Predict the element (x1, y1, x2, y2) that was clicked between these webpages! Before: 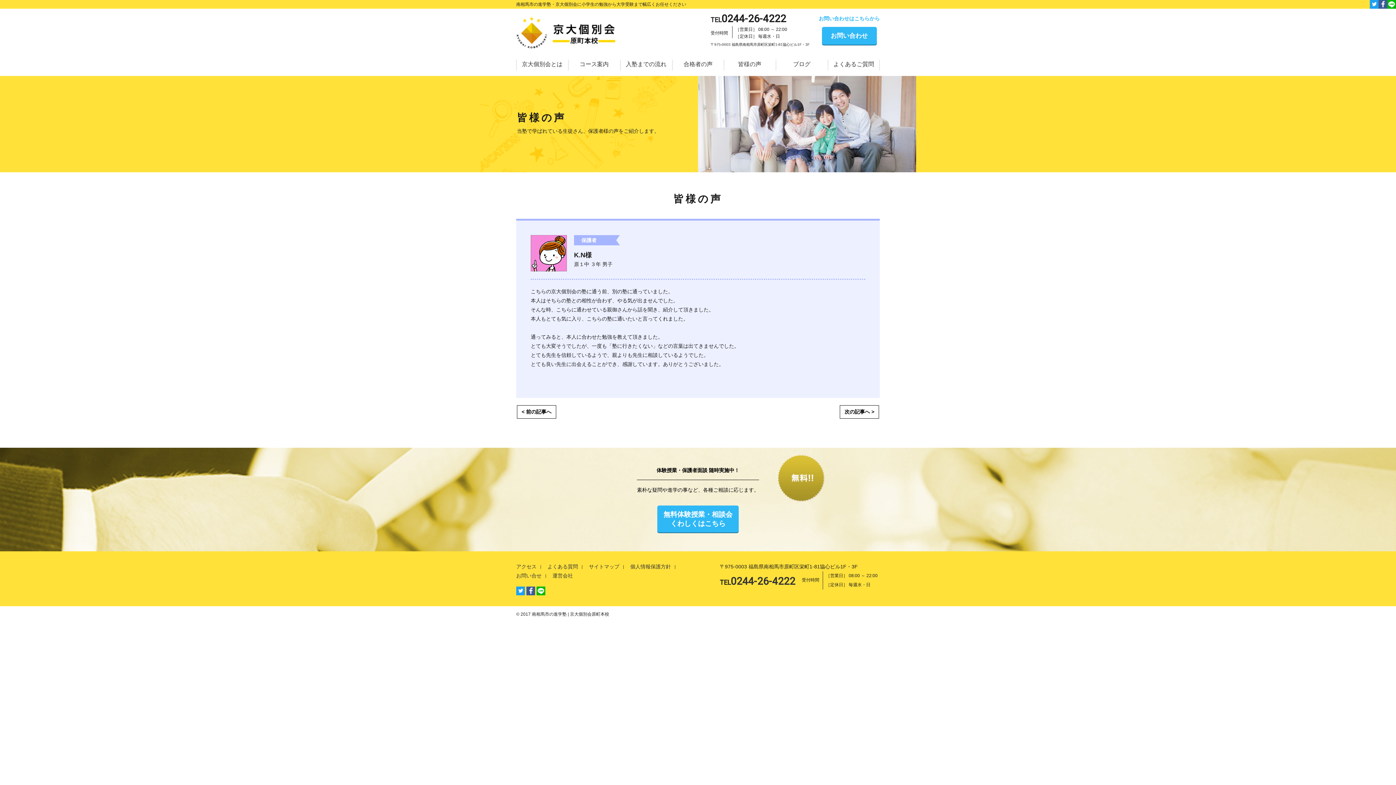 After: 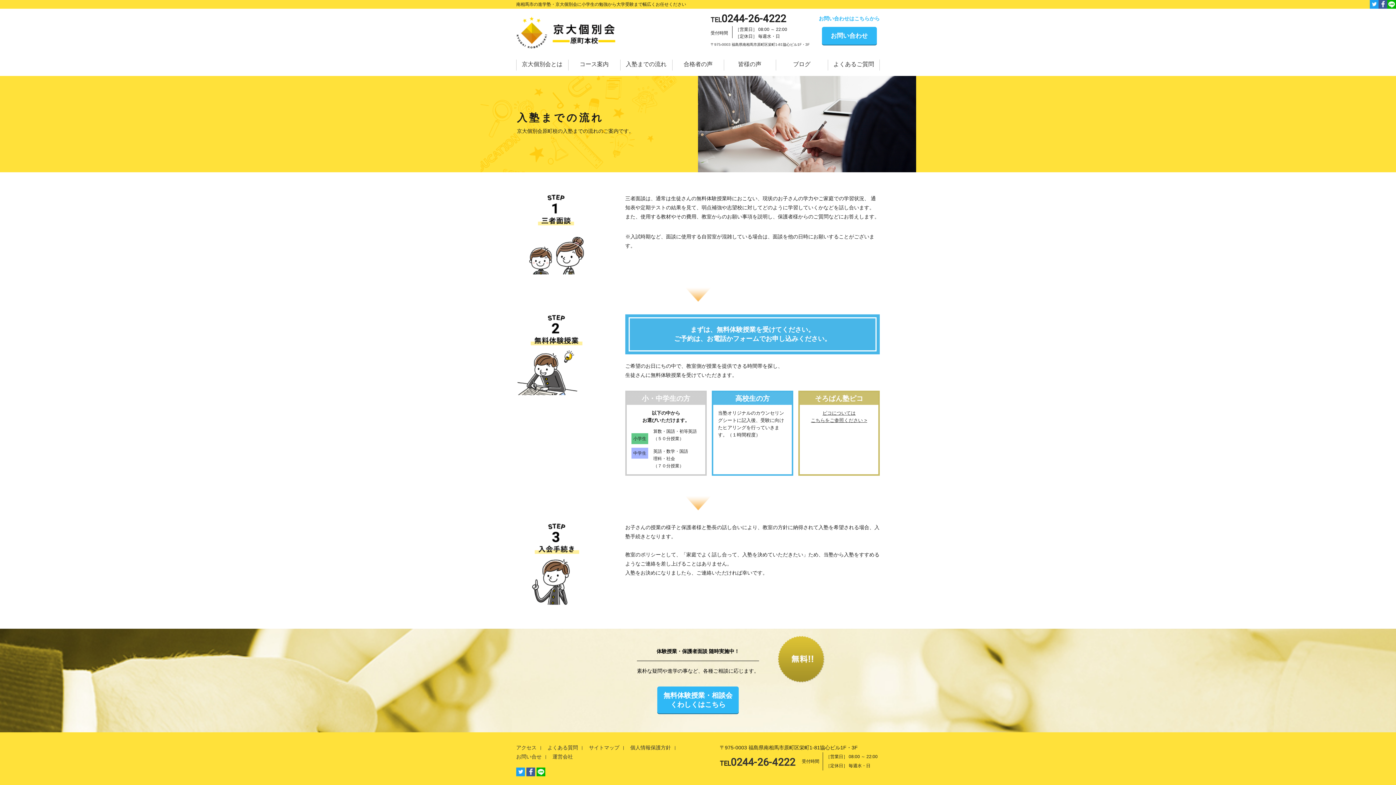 Action: label: 入塾までの流れ bbox: (624, 59, 667, 72)